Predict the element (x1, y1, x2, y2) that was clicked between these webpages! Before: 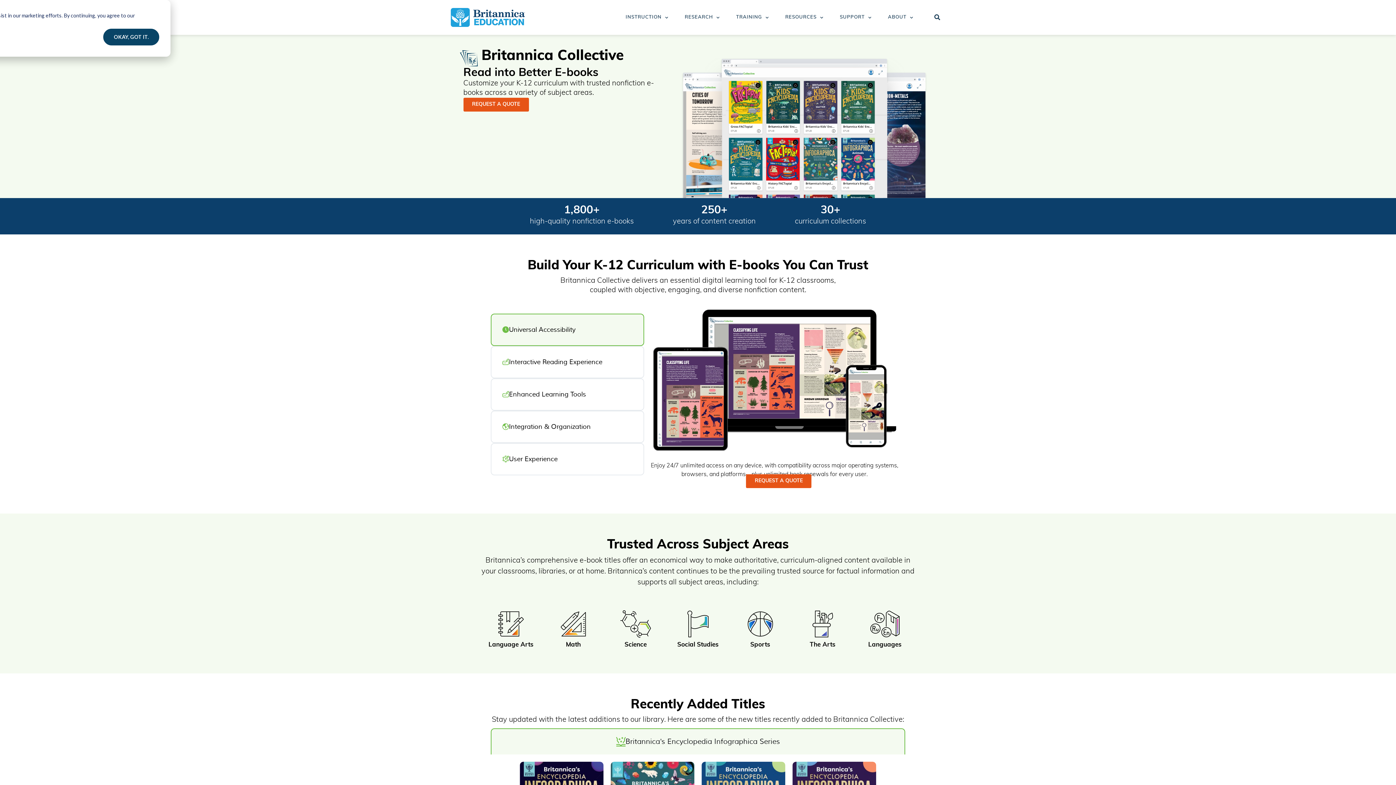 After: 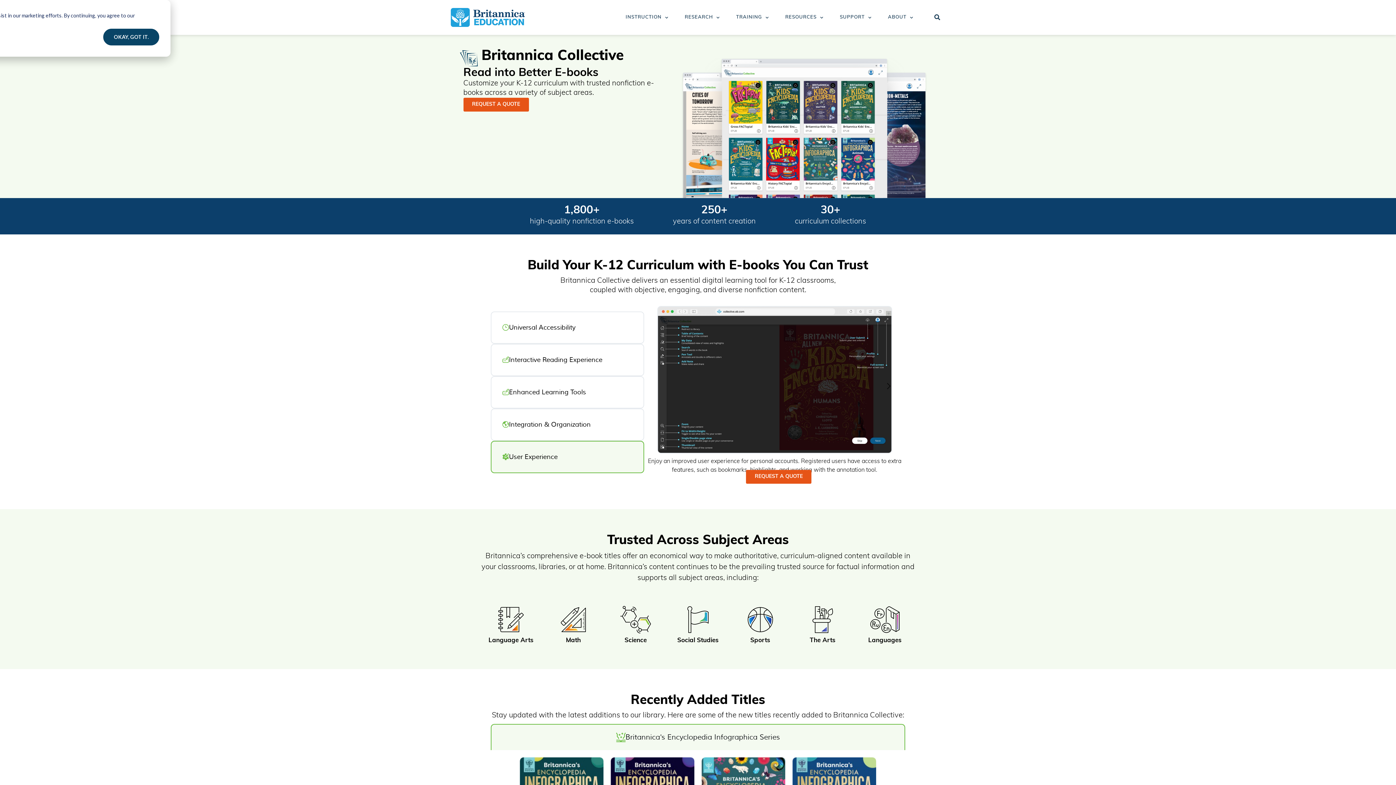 Action: label: User Experience bbox: (490, 443, 644, 475)